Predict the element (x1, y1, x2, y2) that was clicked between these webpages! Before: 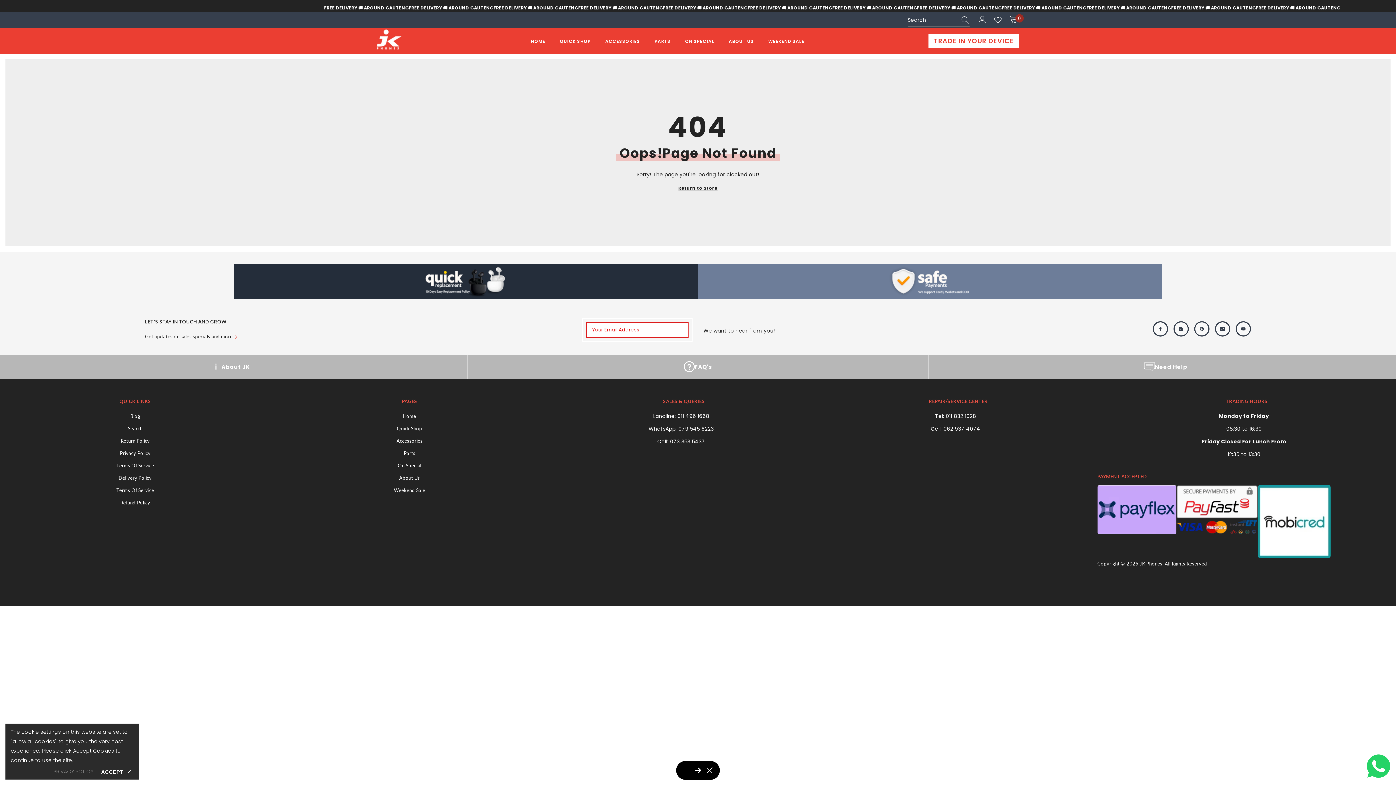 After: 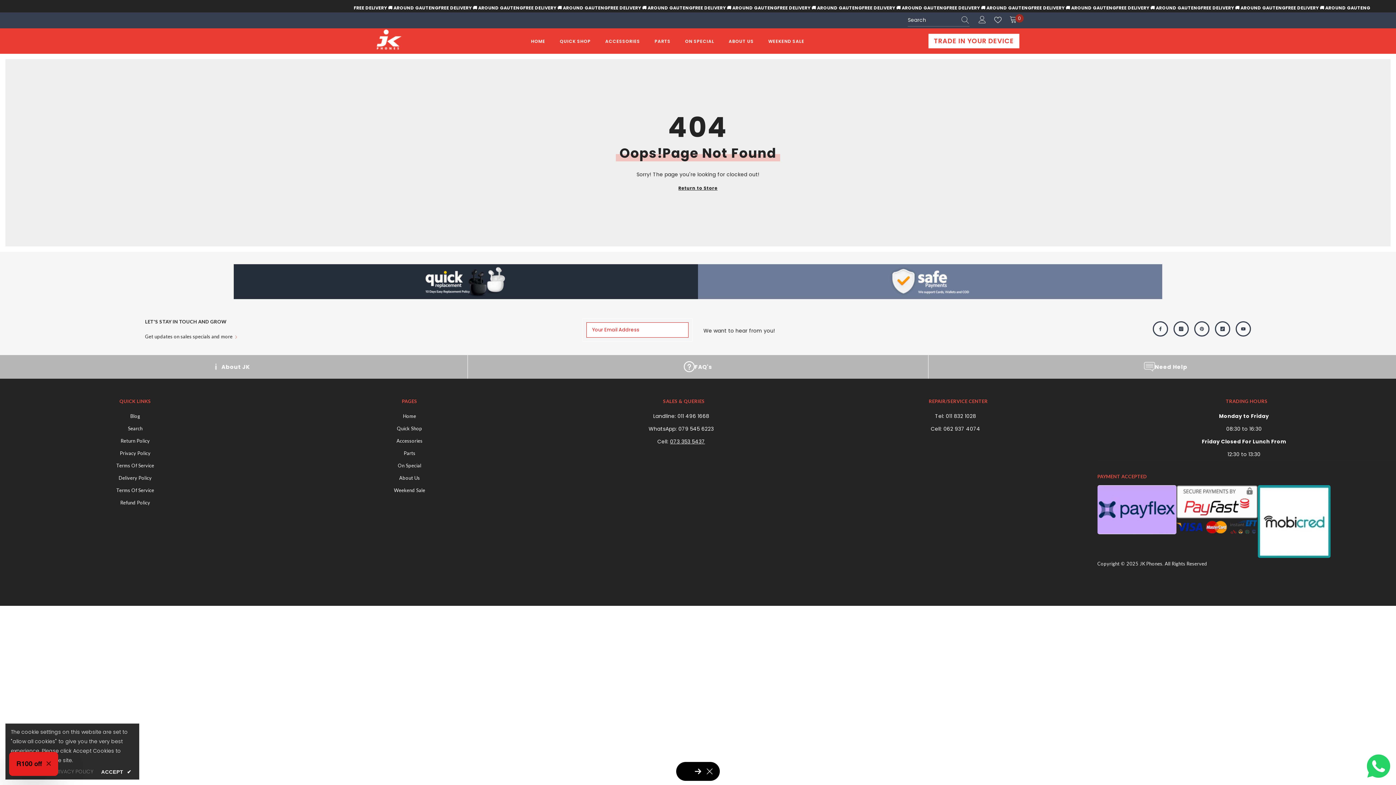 Action: bbox: (670, 438, 705, 445) label: 073 353 5437